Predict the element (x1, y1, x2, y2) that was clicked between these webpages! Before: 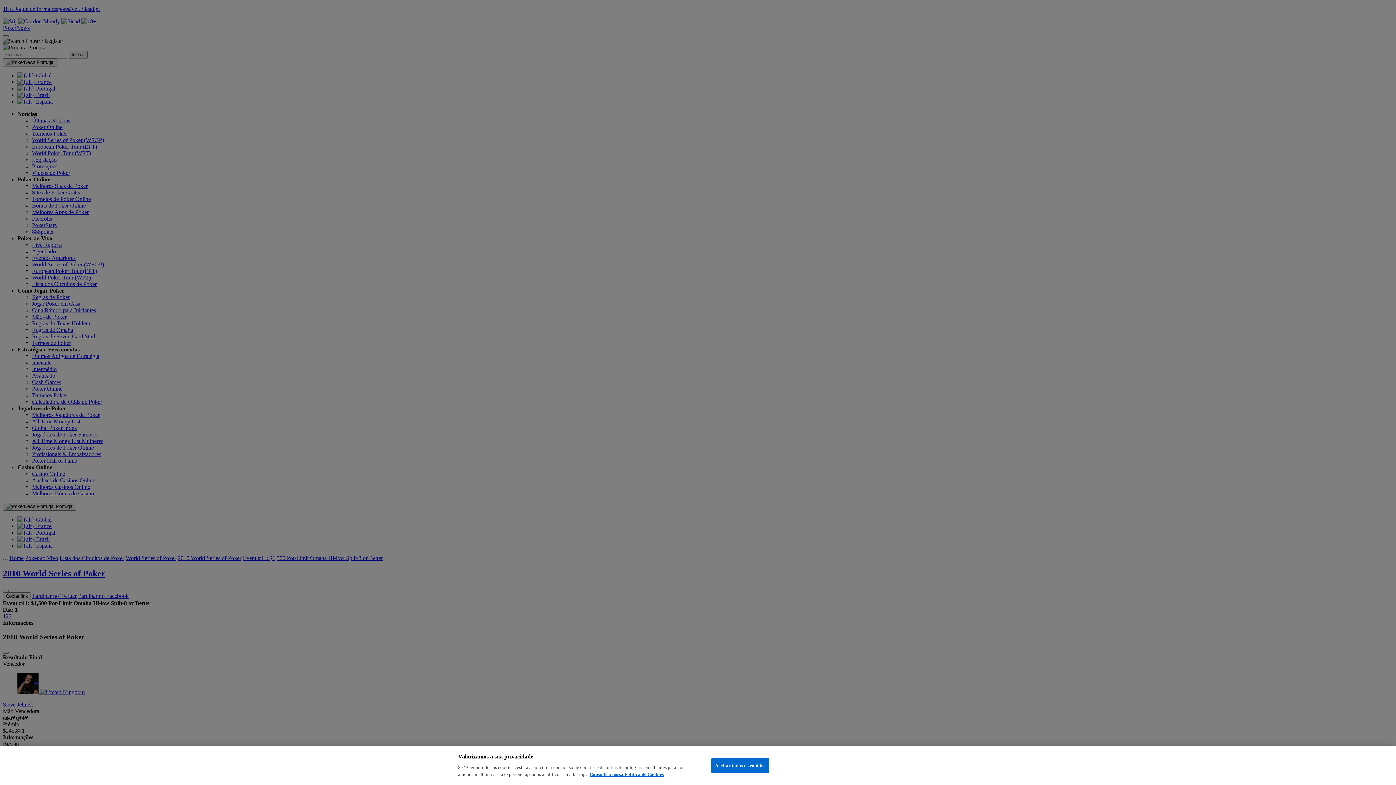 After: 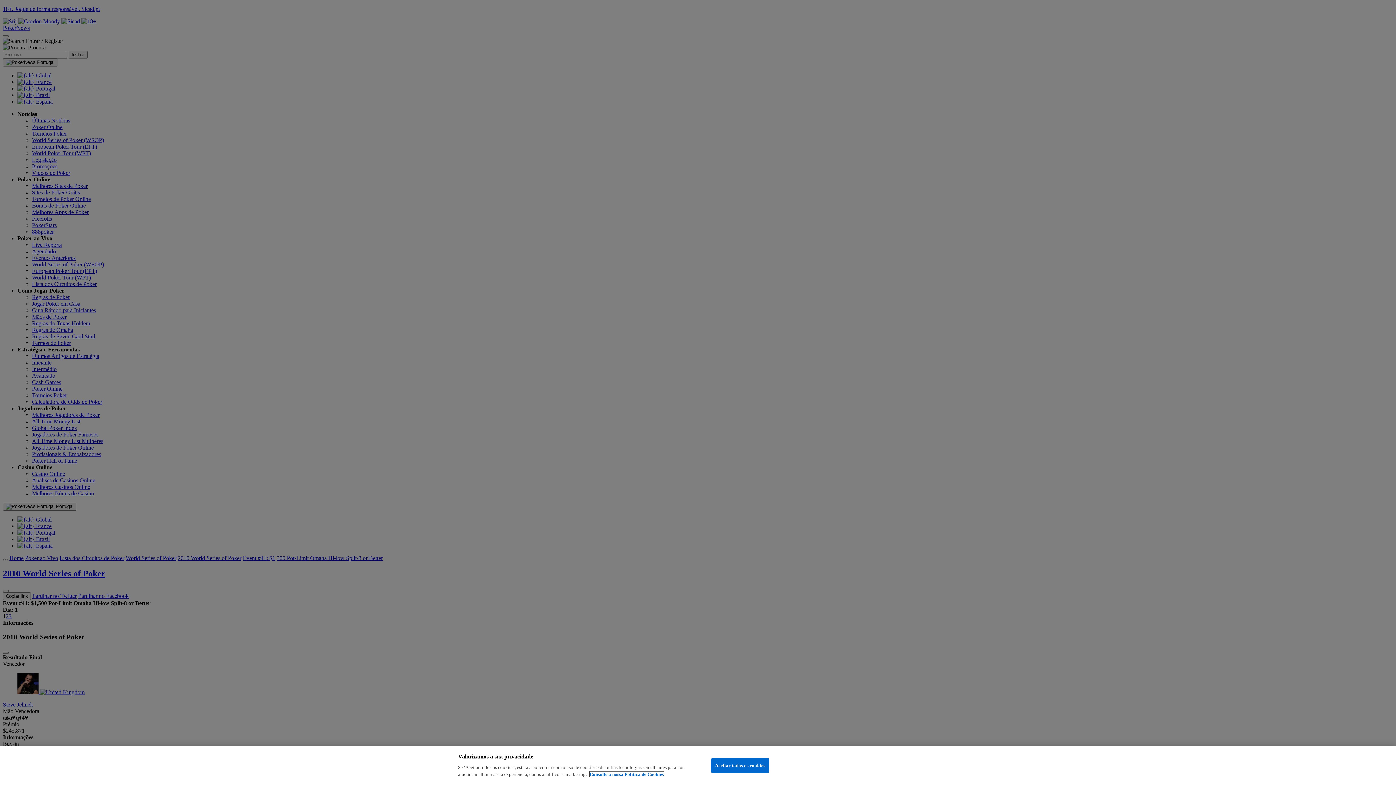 Action: label: Mais informação sobre a sua privacidade, abre num separador novo bbox: (589, 772, 664, 777)